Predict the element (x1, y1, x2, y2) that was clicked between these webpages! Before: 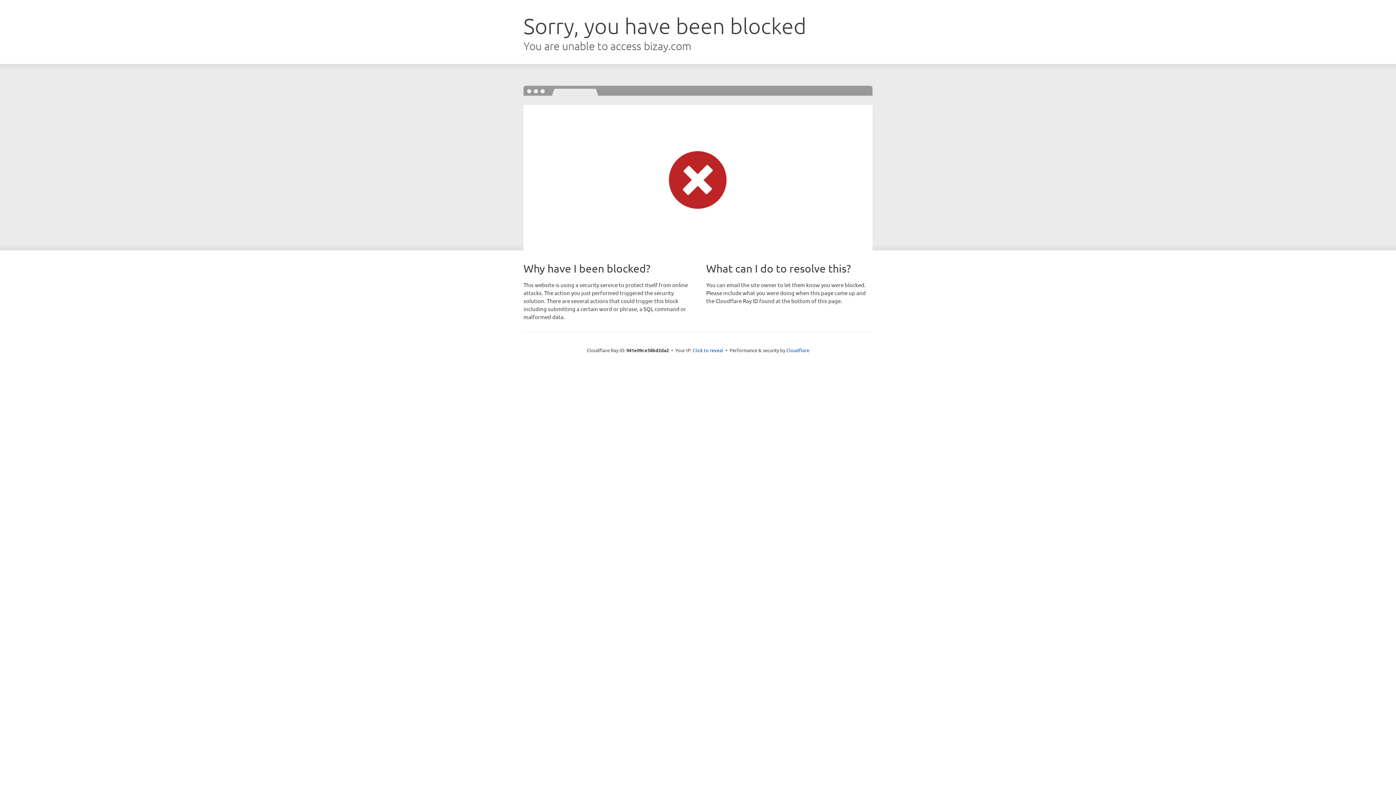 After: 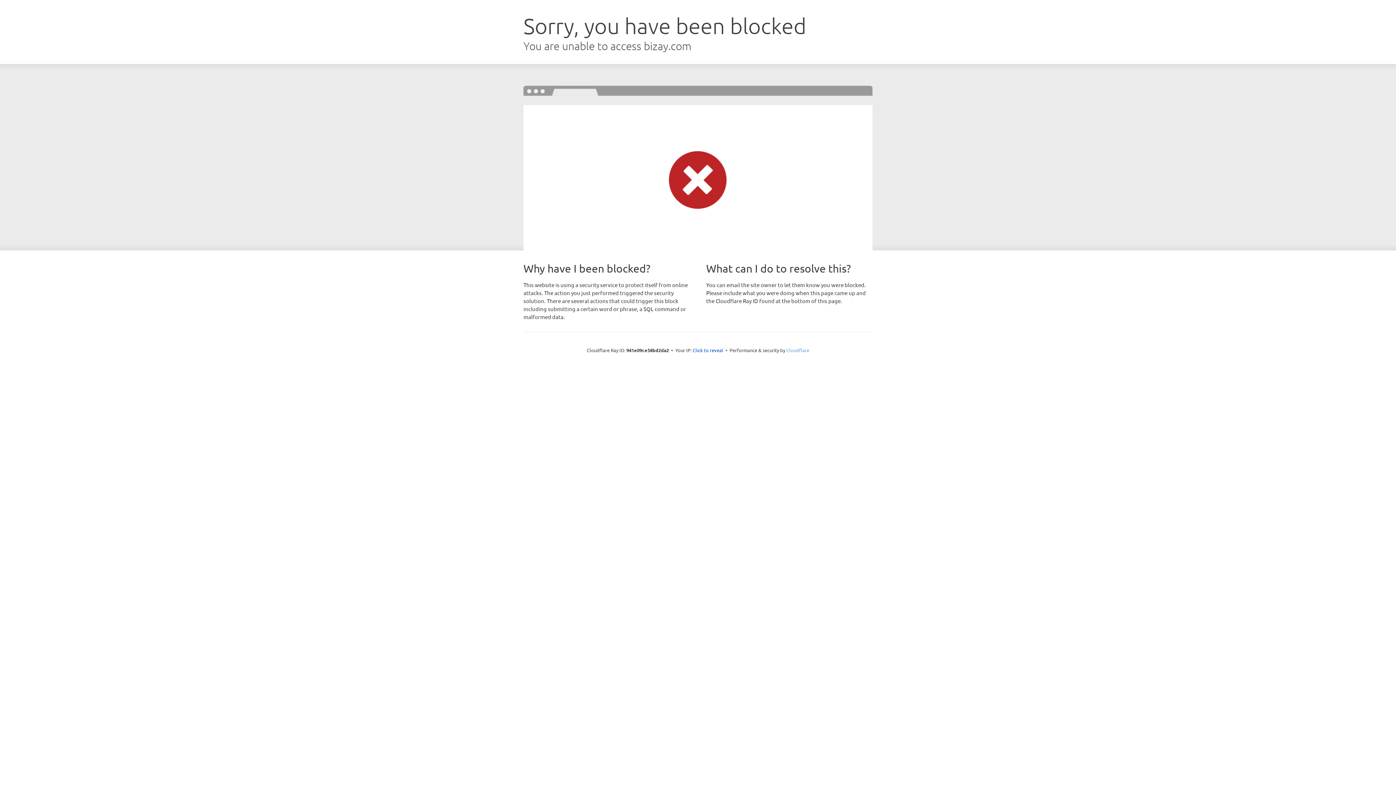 Action: label: Cloudflare bbox: (786, 347, 809, 353)